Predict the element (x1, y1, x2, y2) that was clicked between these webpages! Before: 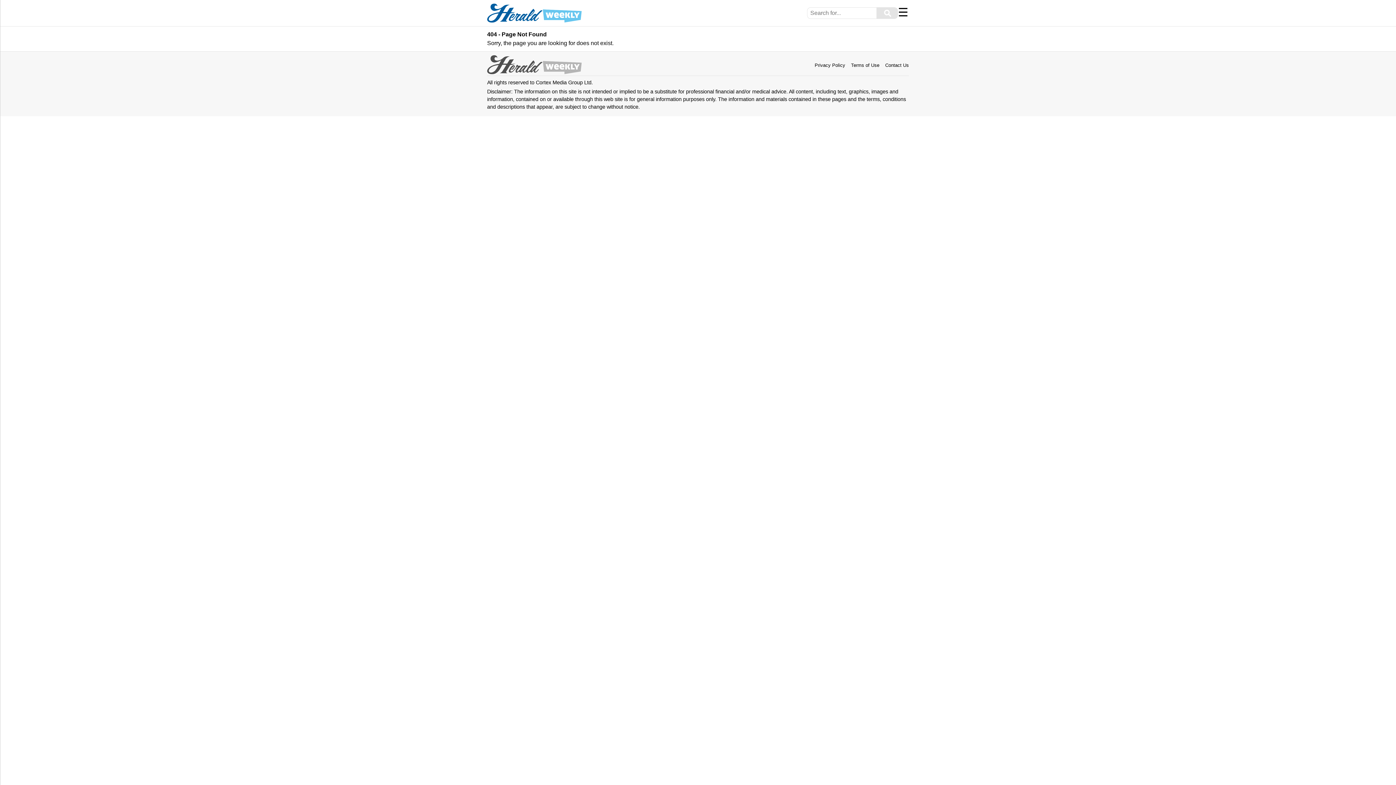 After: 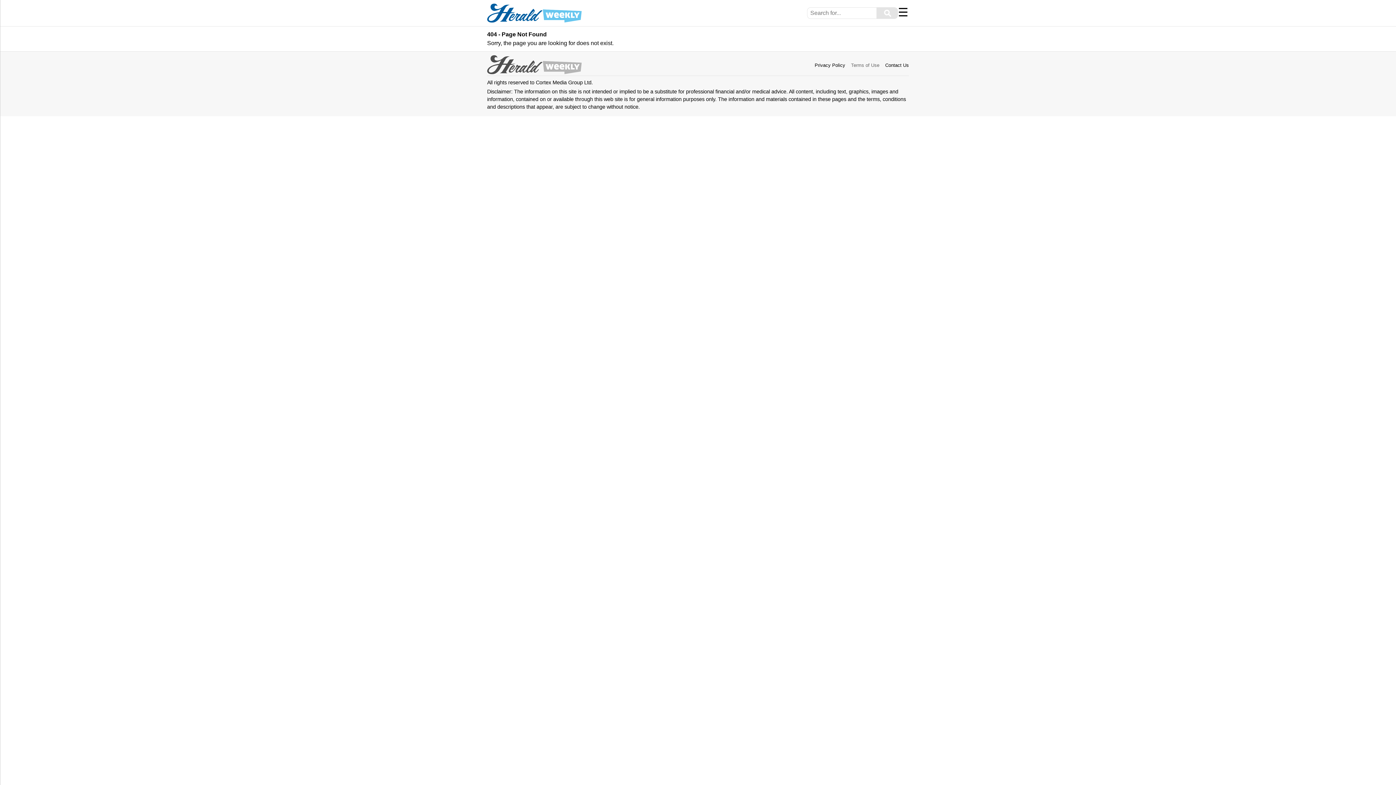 Action: label: Terms of Use bbox: (851, 62, 879, 68)